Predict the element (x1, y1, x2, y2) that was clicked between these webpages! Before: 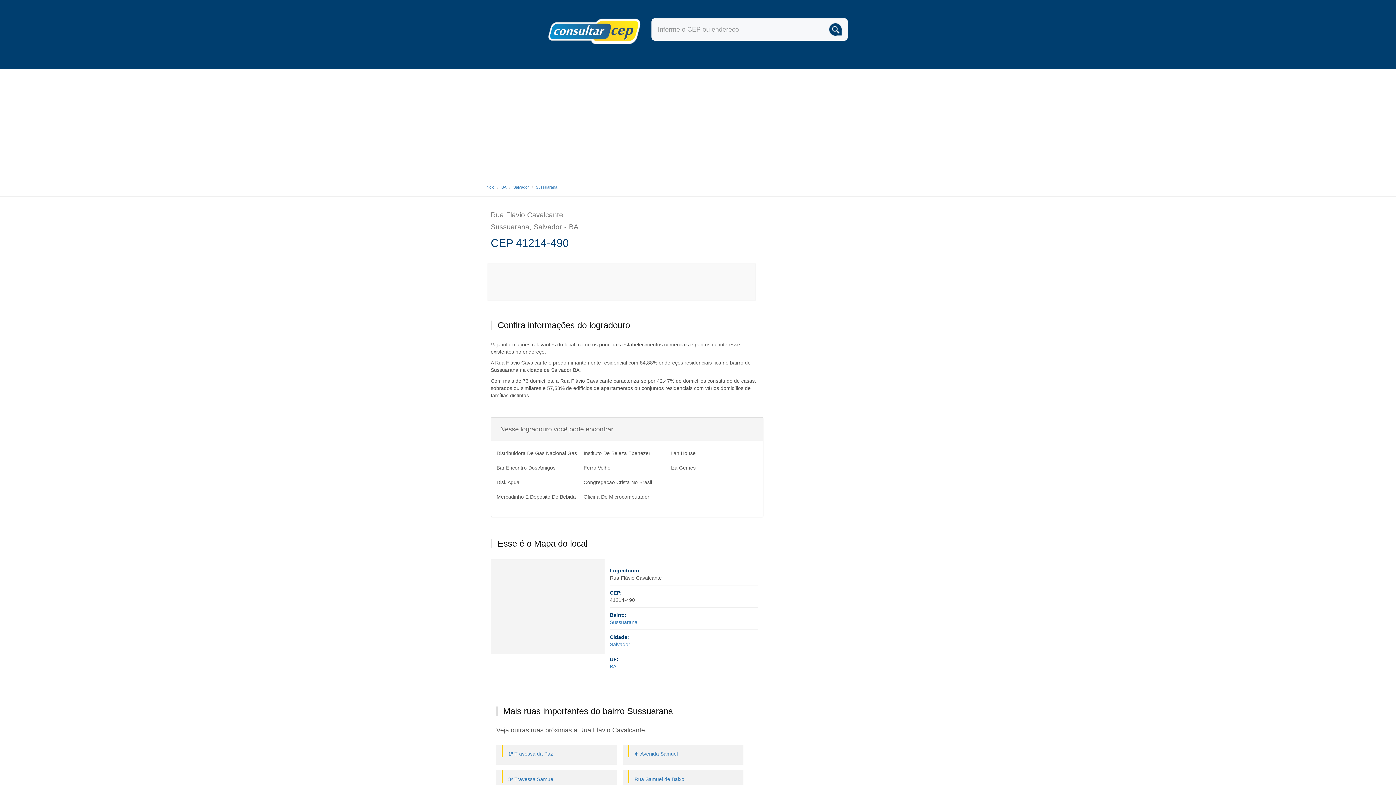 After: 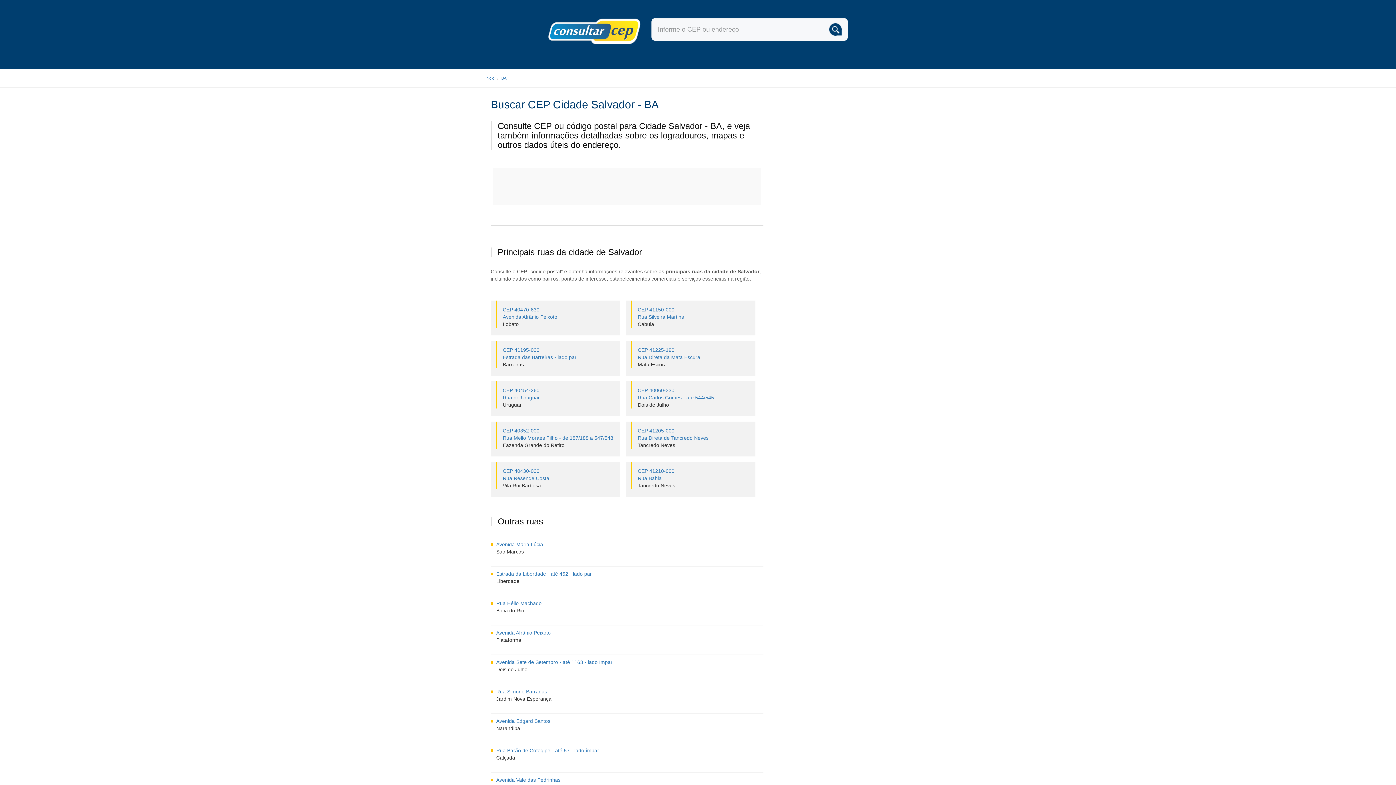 Action: label: Salvador bbox: (610, 641, 630, 647)